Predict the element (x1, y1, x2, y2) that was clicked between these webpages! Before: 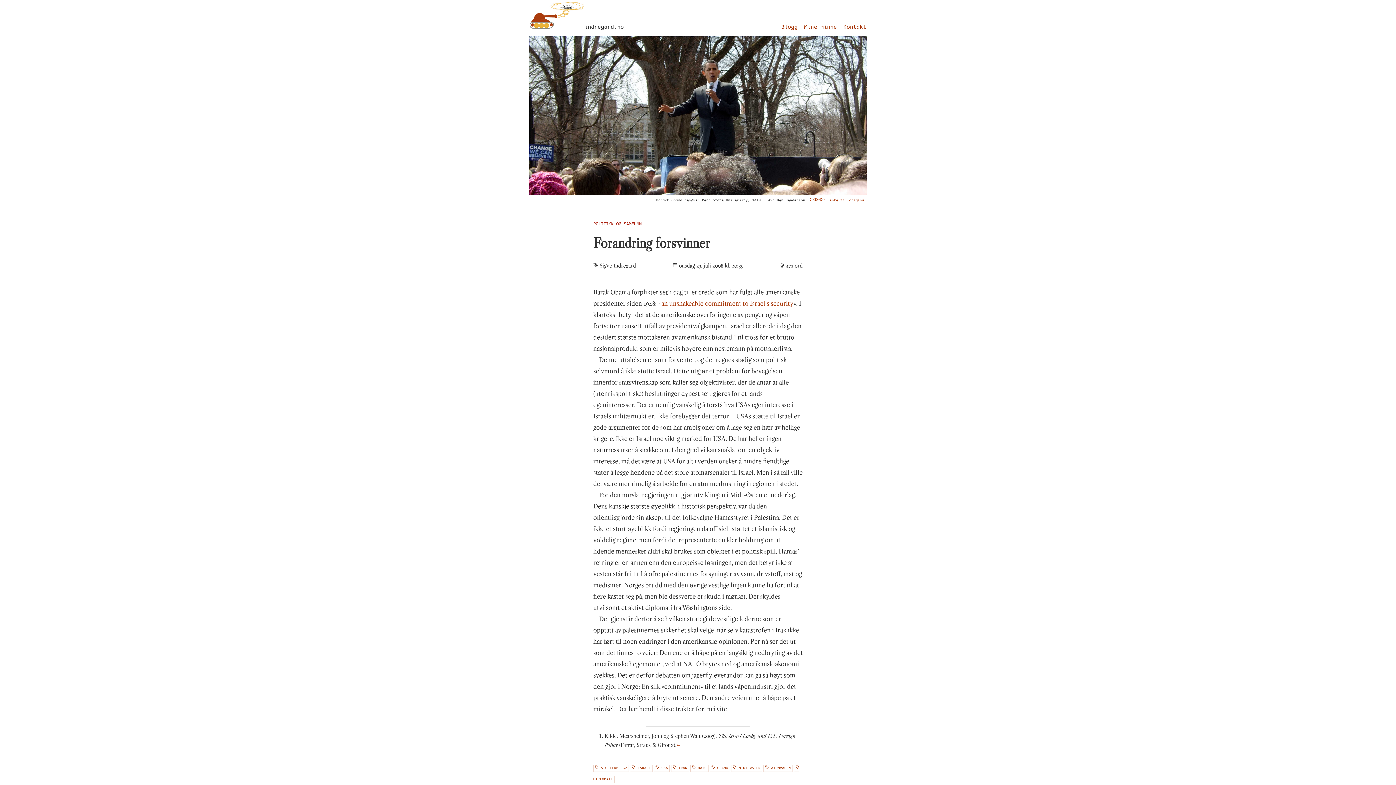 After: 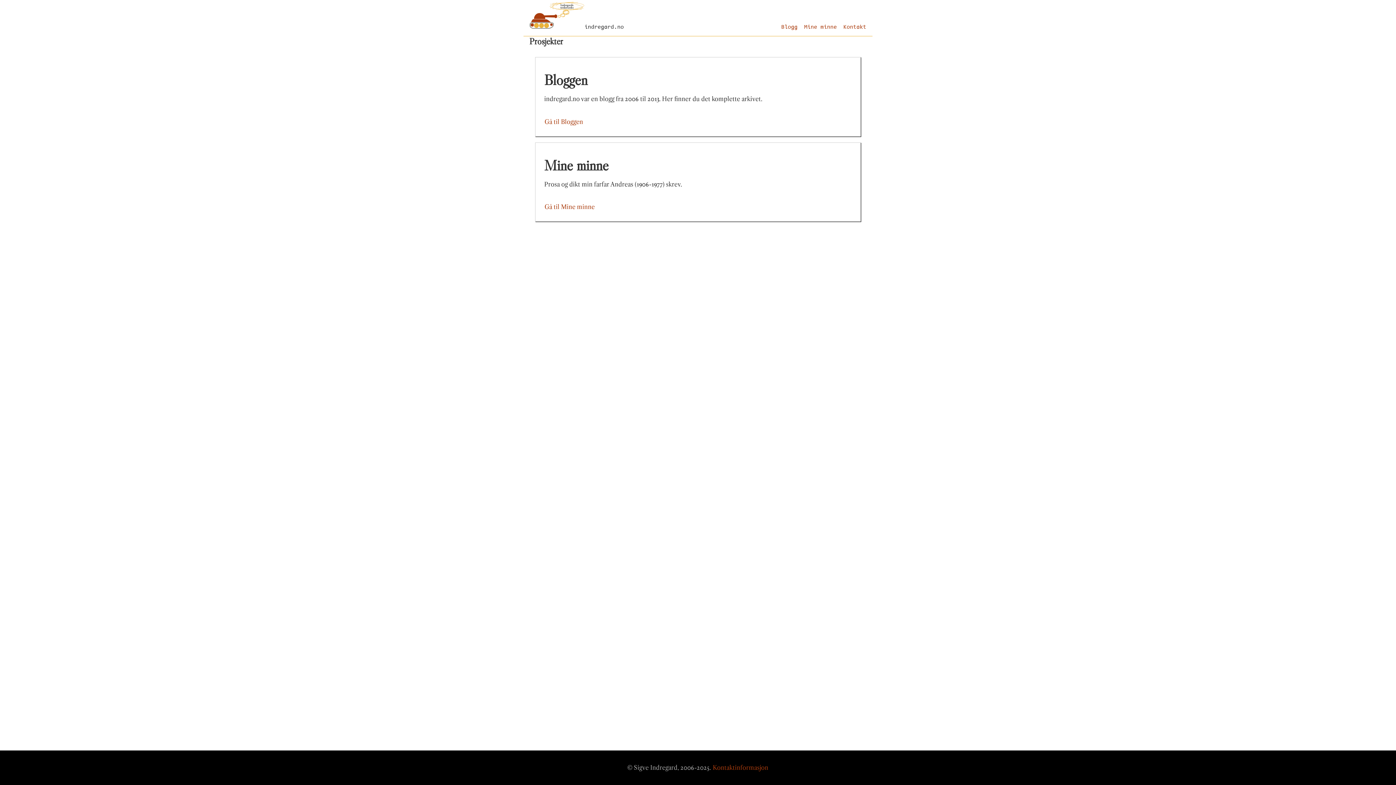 Action: bbox: (529, 23, 584, 30)